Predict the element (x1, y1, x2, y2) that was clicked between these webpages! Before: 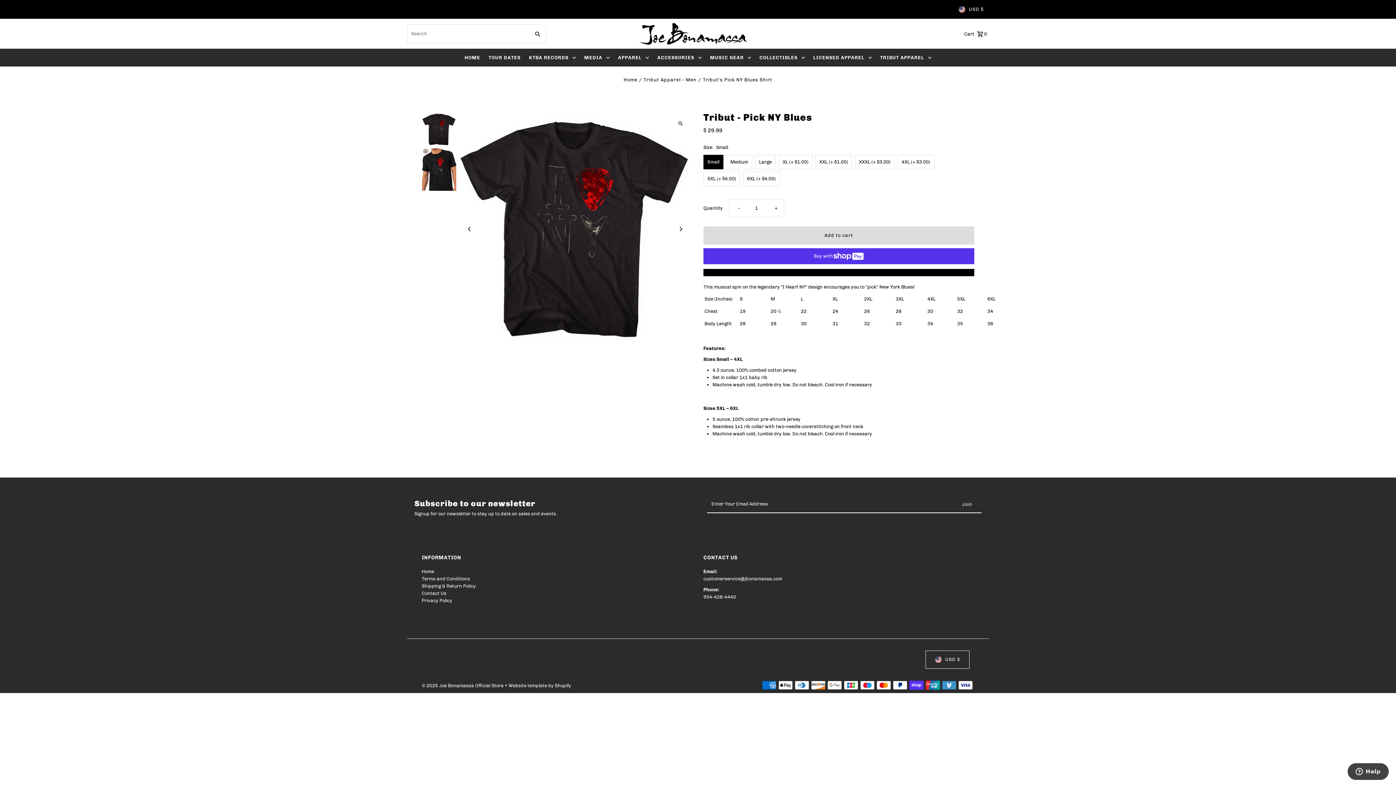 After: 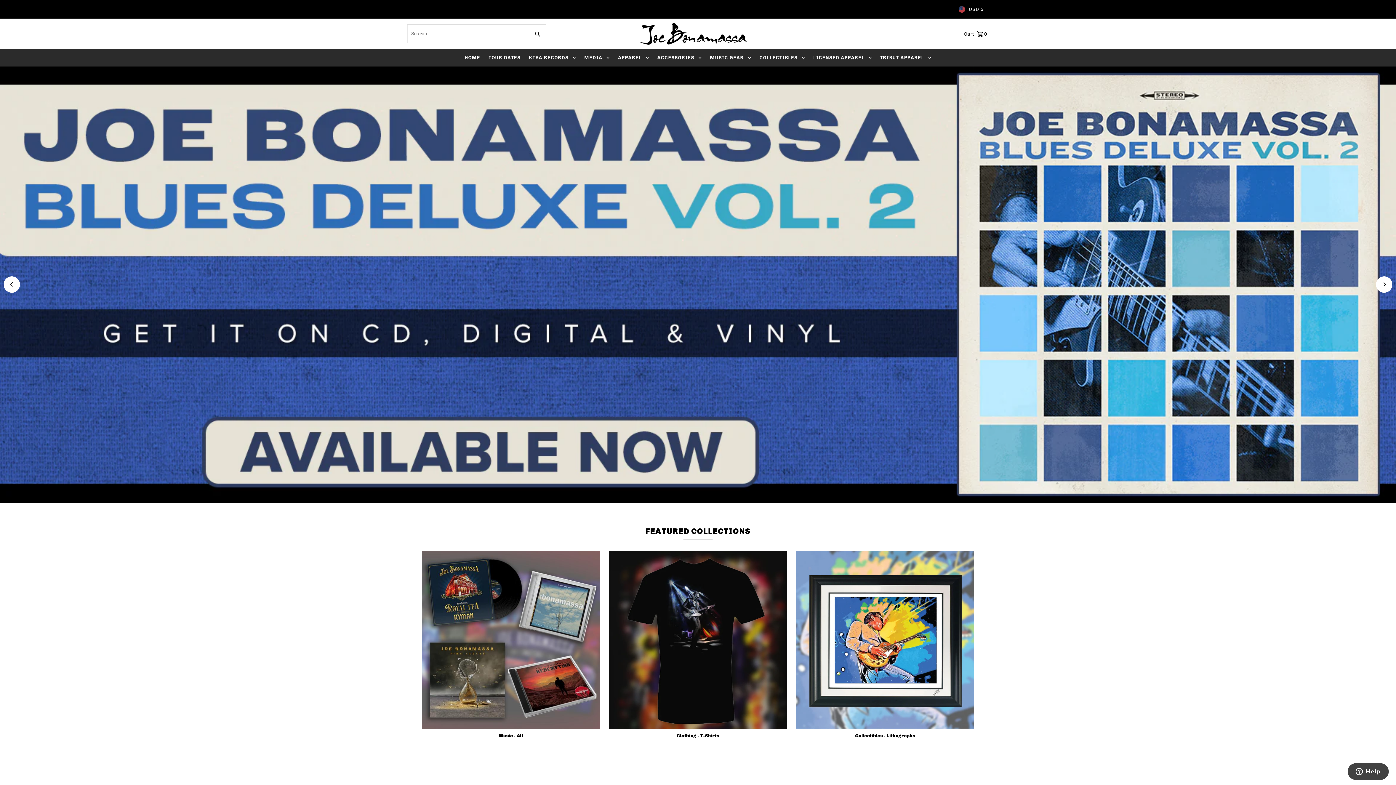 Action: bbox: (421, 683, 504, 688) label: © 2025 Joe Bonamassa Official Store 